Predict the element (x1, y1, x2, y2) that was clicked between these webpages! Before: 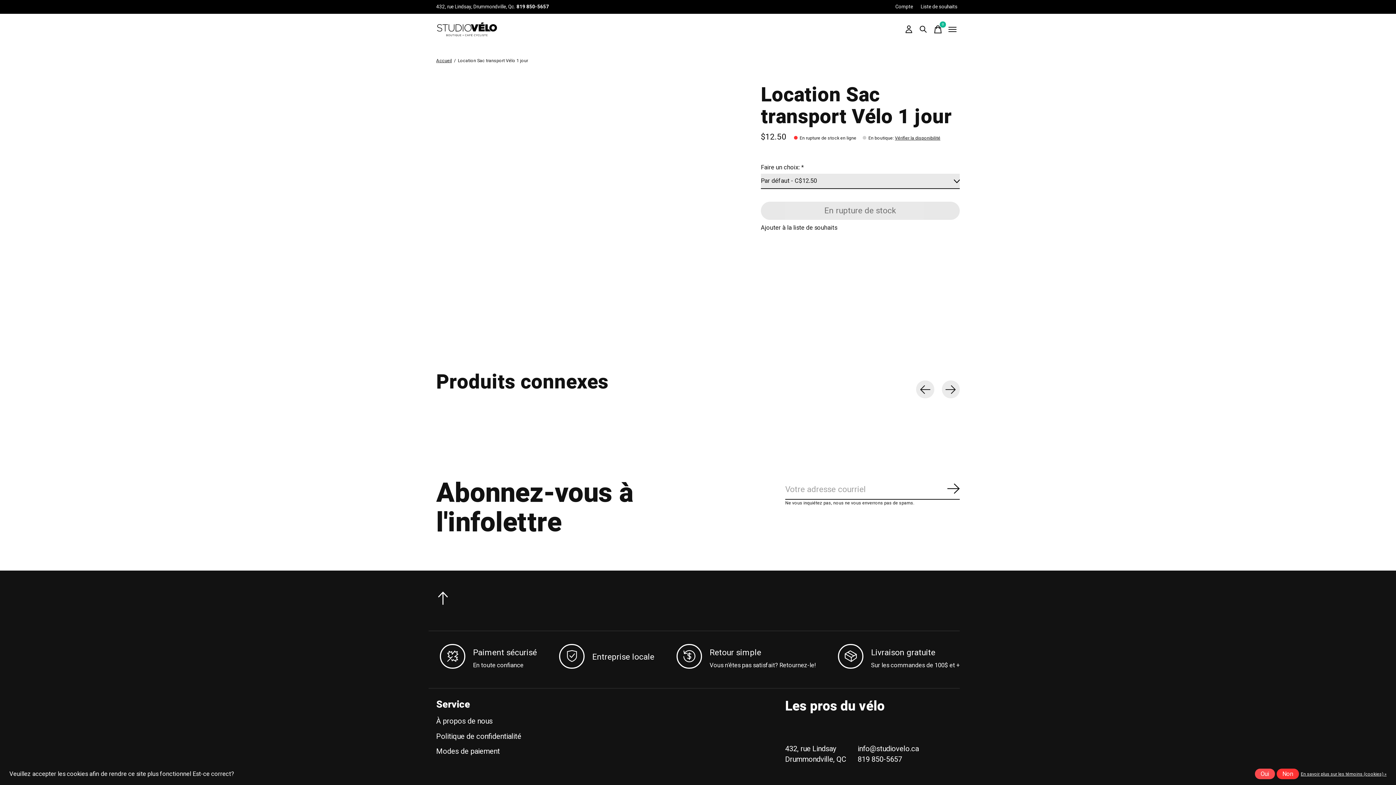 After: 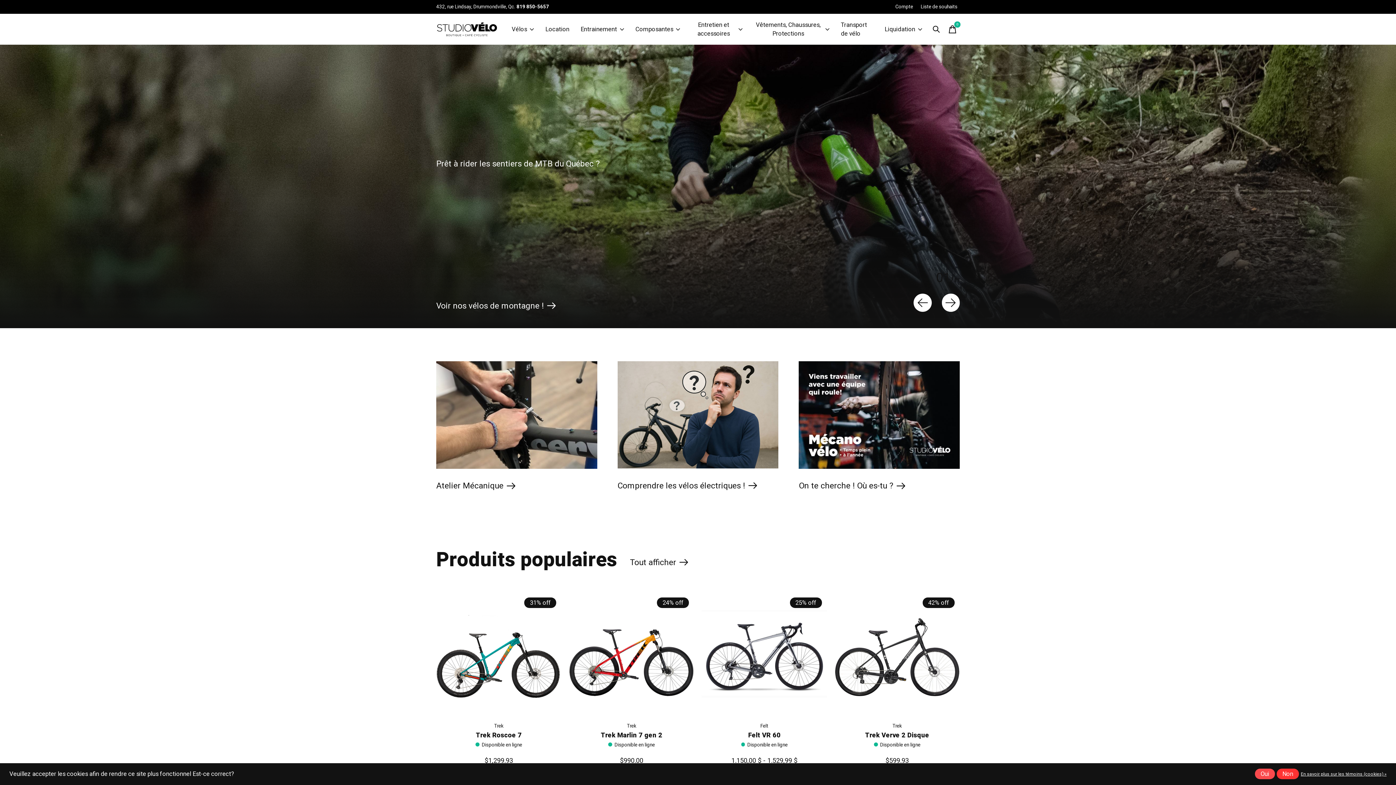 Action: bbox: (436, 21, 498, 37)